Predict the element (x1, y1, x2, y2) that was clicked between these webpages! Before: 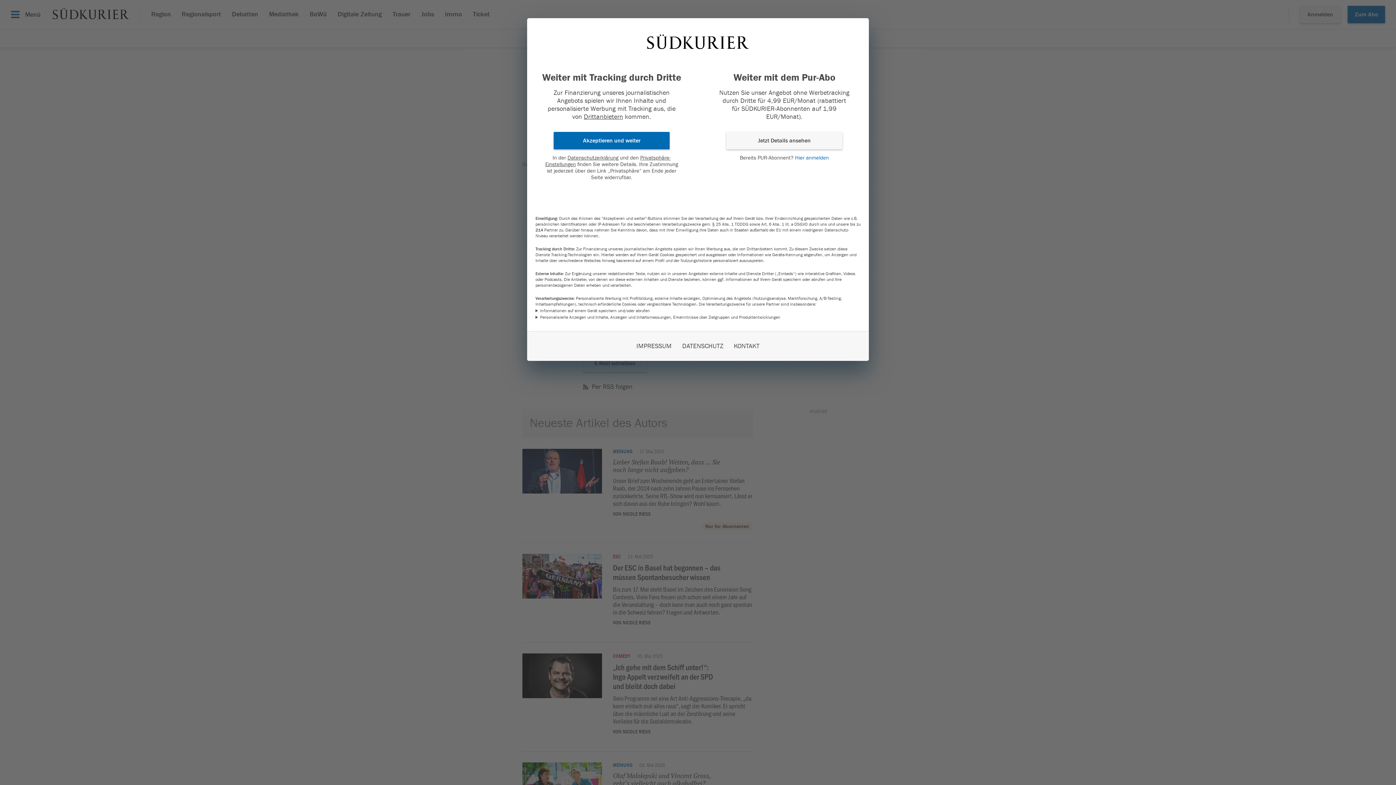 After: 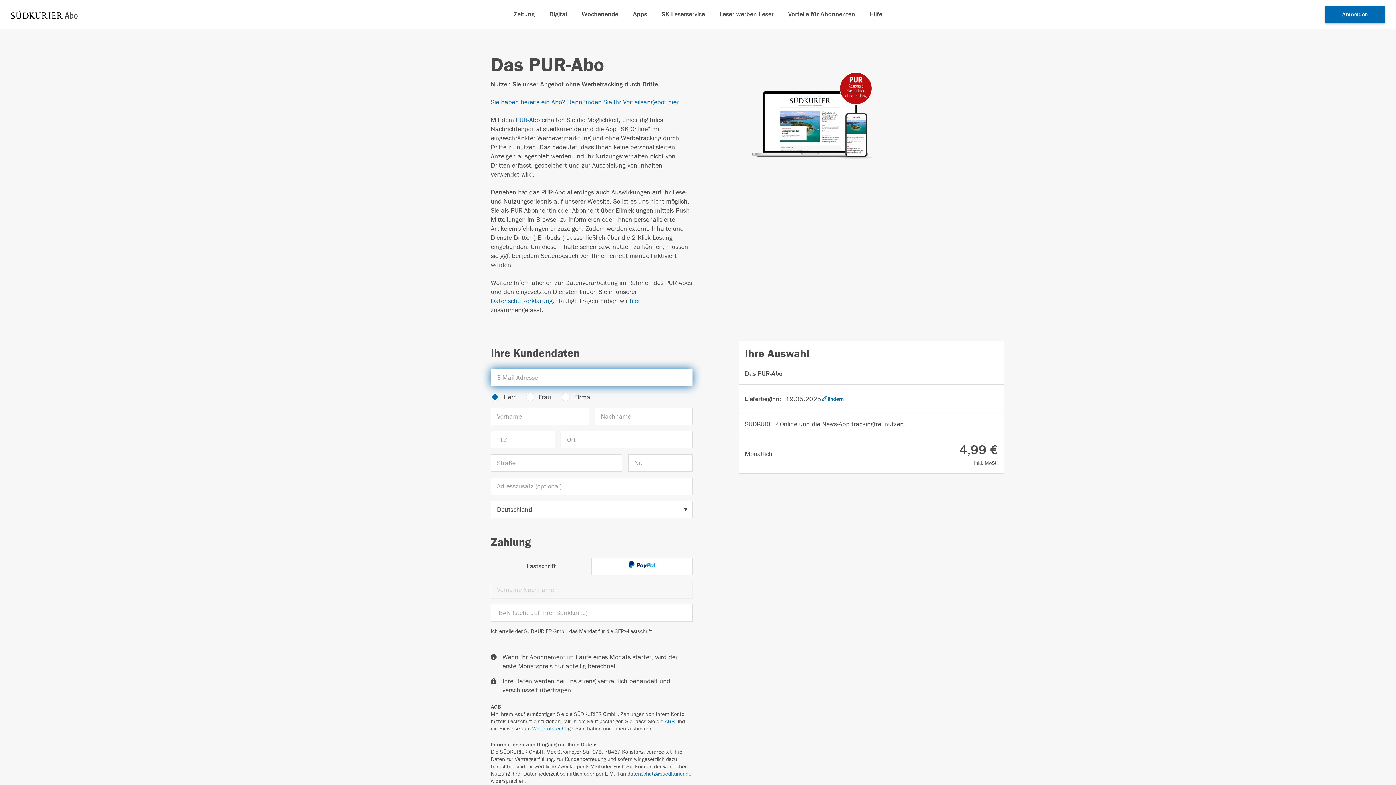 Action: label: Jetzt Details ansehen bbox: (726, 132, 842, 149)